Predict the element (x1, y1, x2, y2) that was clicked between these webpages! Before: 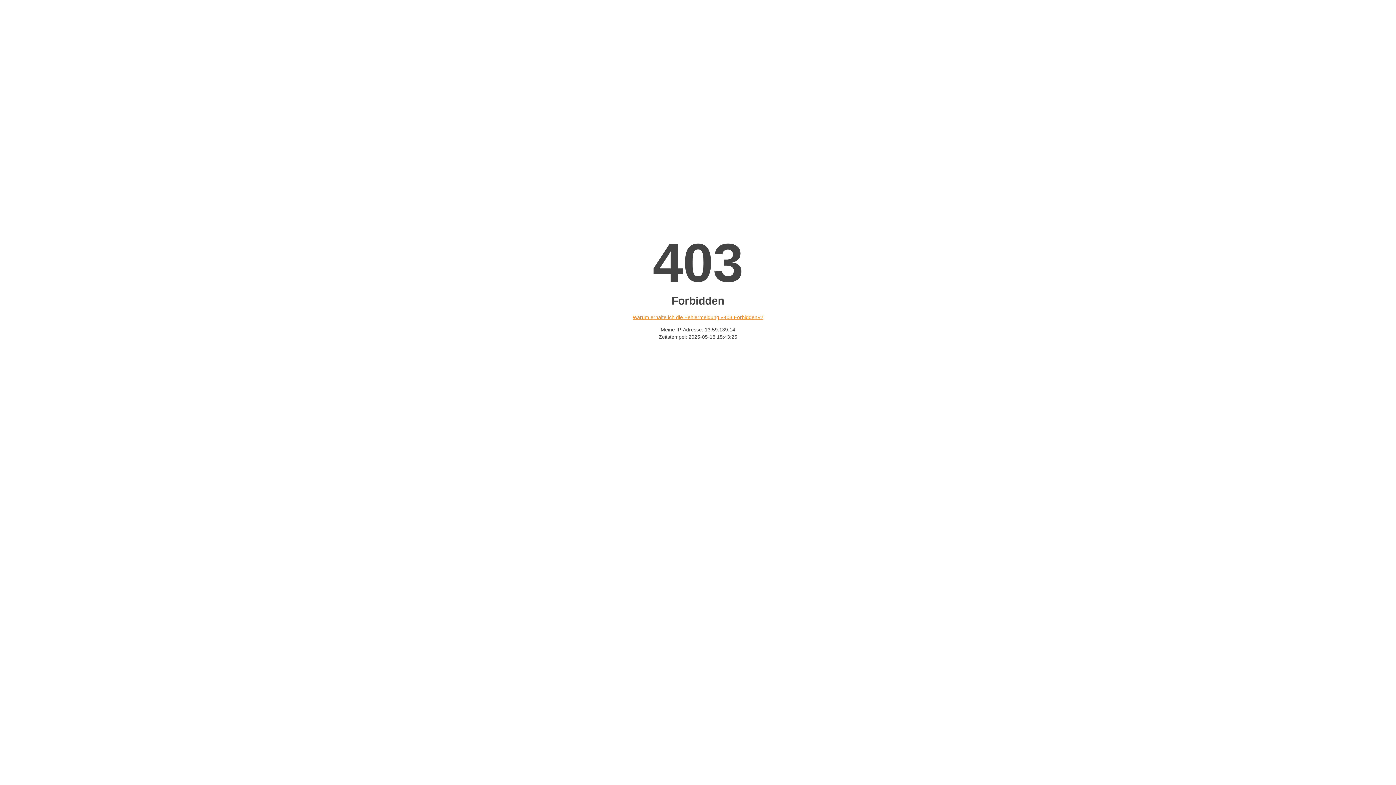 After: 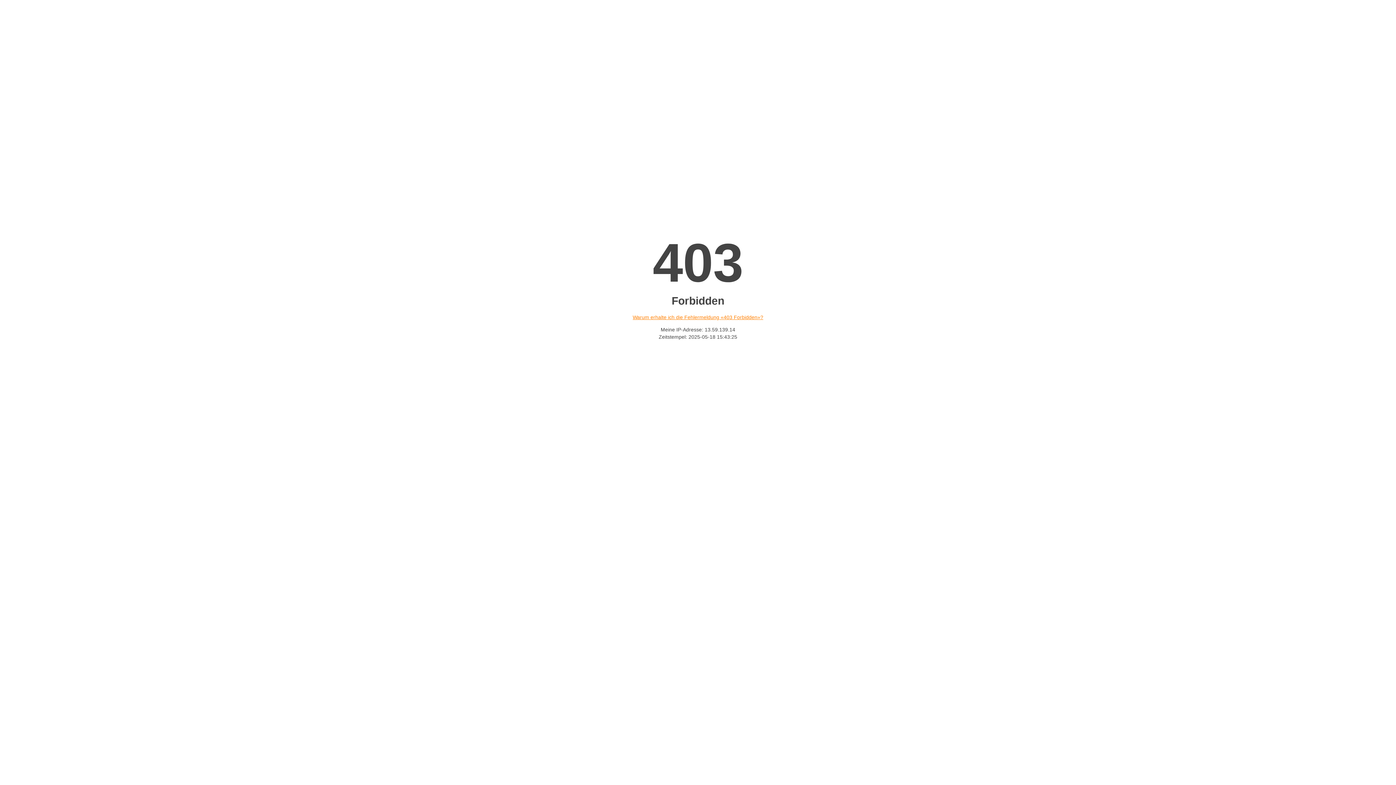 Action: label: Warum erhalte ich die Fehlermeldung «403 Forbidden»? bbox: (632, 314, 763, 320)